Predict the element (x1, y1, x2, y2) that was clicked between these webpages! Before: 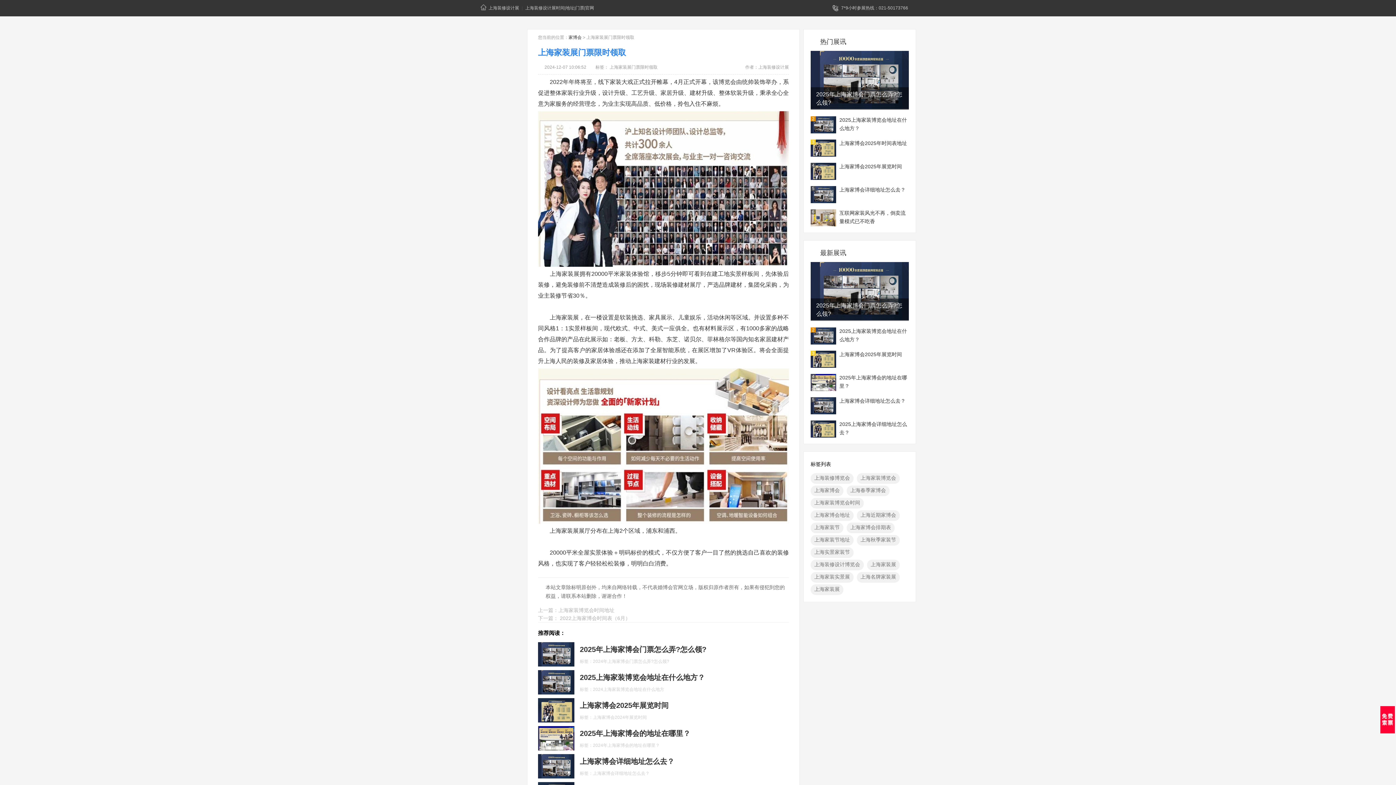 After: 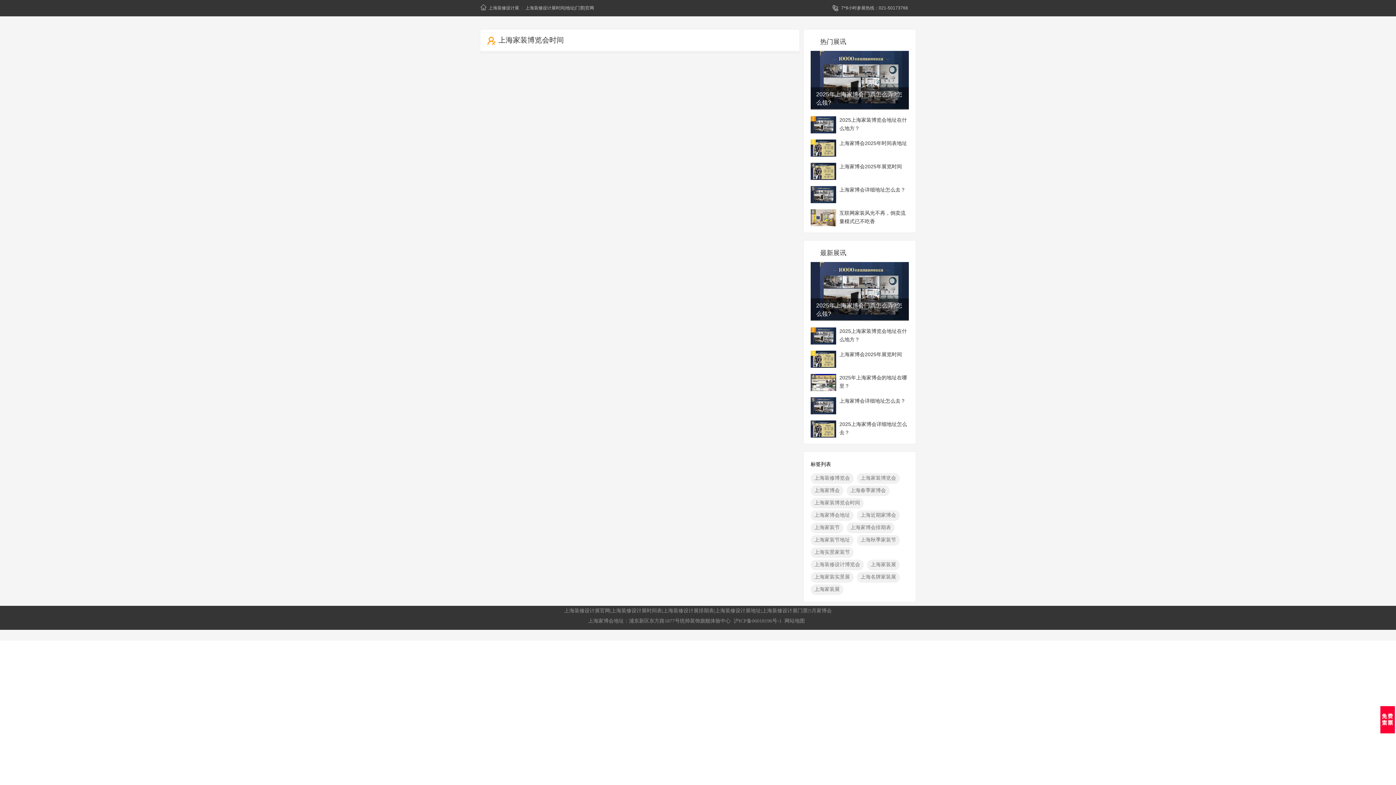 Action: label: 上海家装博览会时间 bbox: (810, 498, 864, 508)